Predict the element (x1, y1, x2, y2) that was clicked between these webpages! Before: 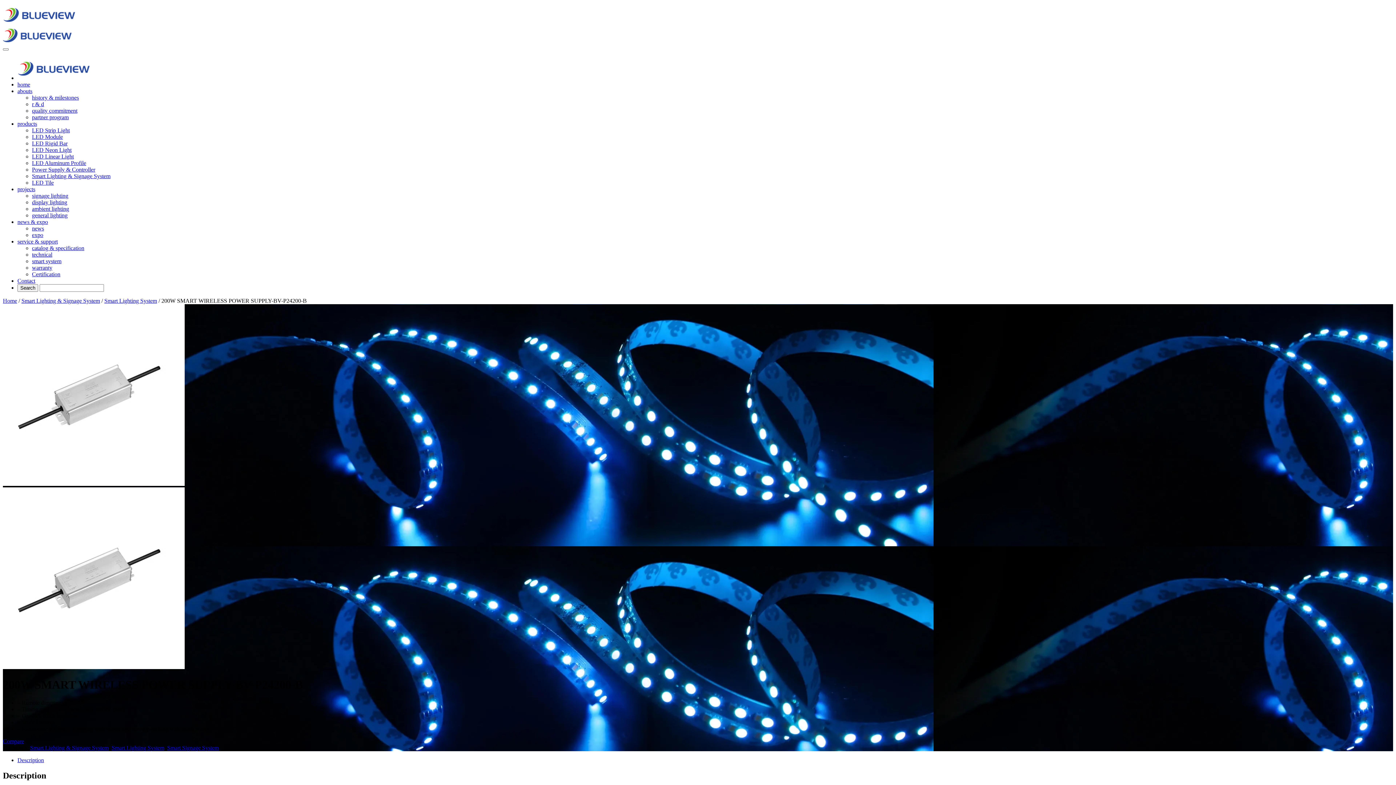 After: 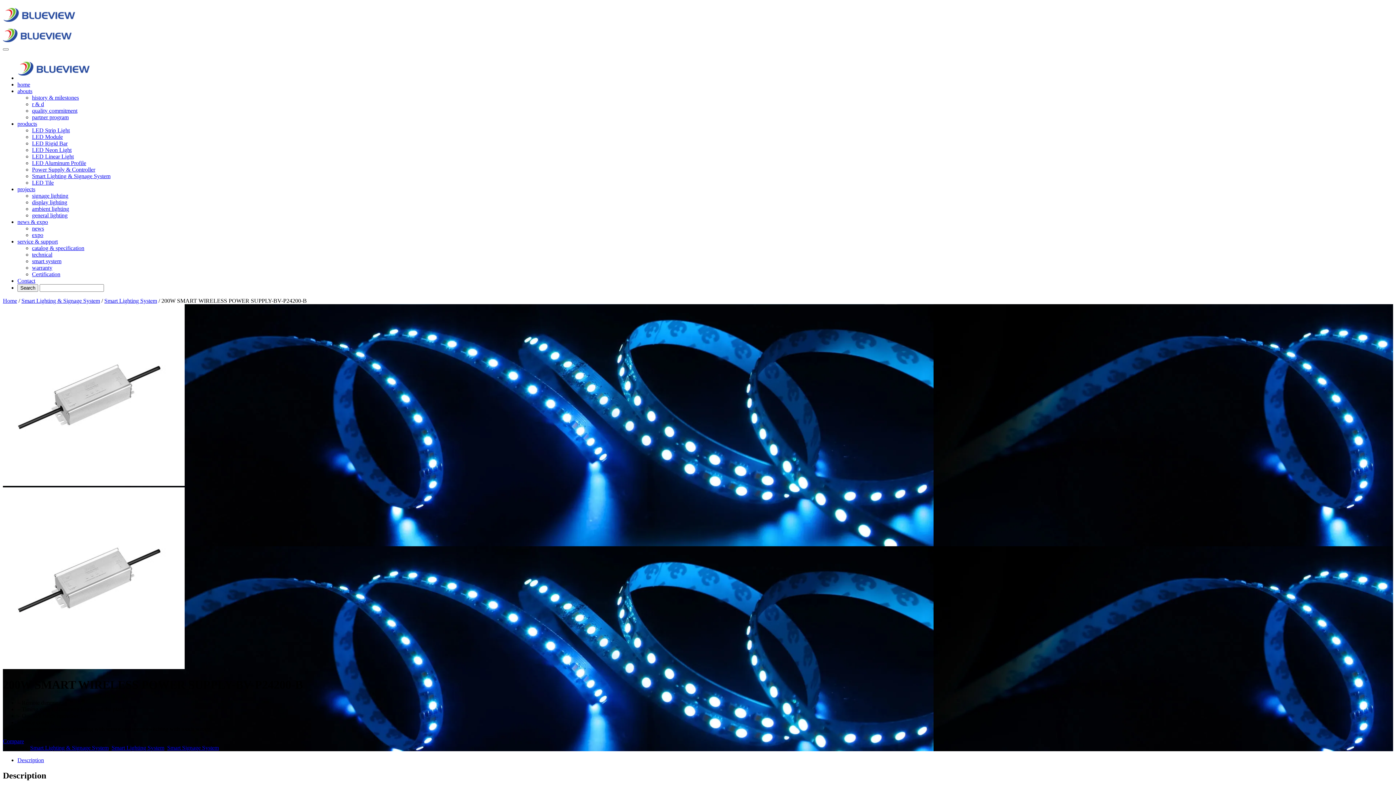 Action: label: LED Linear Light bbox: (32, 153, 73, 159)